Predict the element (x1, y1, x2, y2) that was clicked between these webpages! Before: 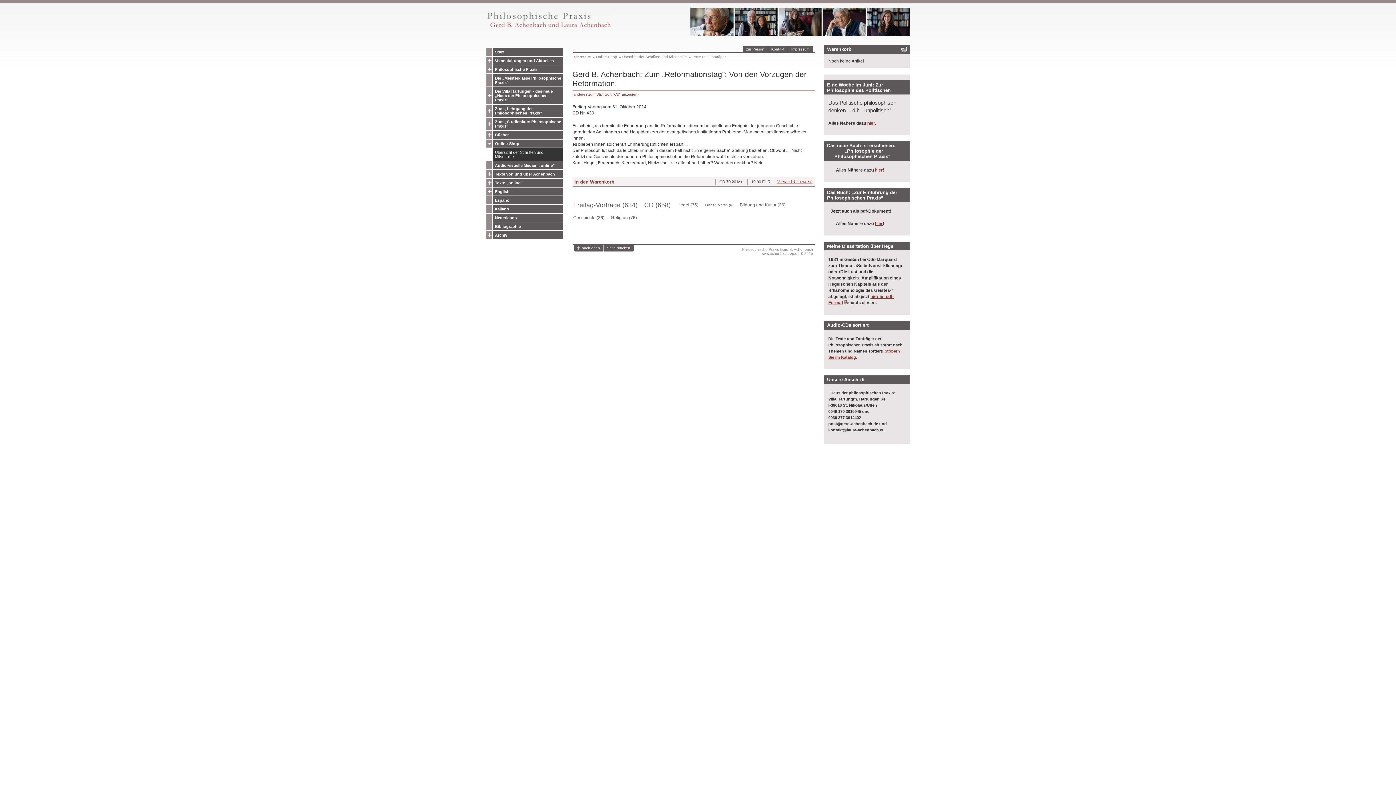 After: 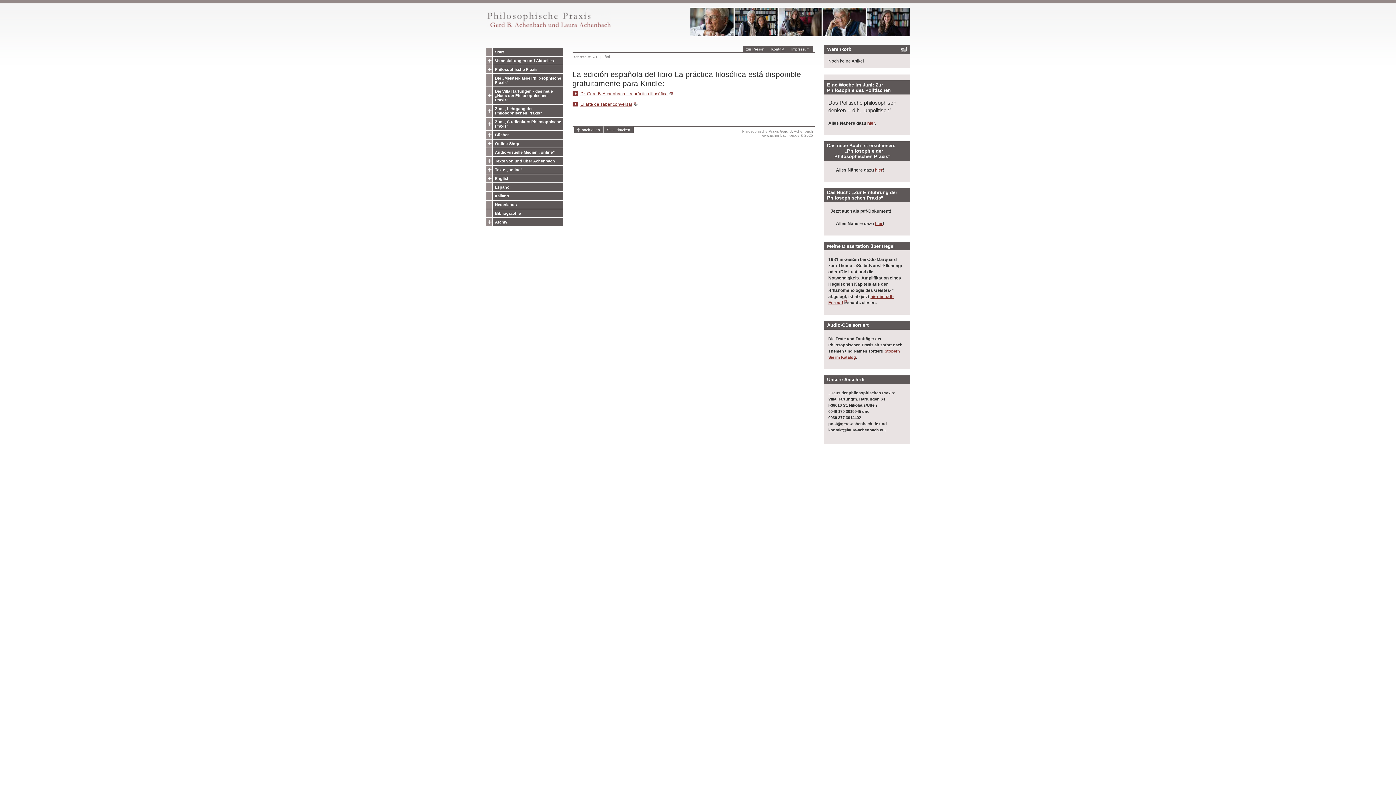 Action: label: Español bbox: (486, 196, 562, 204)